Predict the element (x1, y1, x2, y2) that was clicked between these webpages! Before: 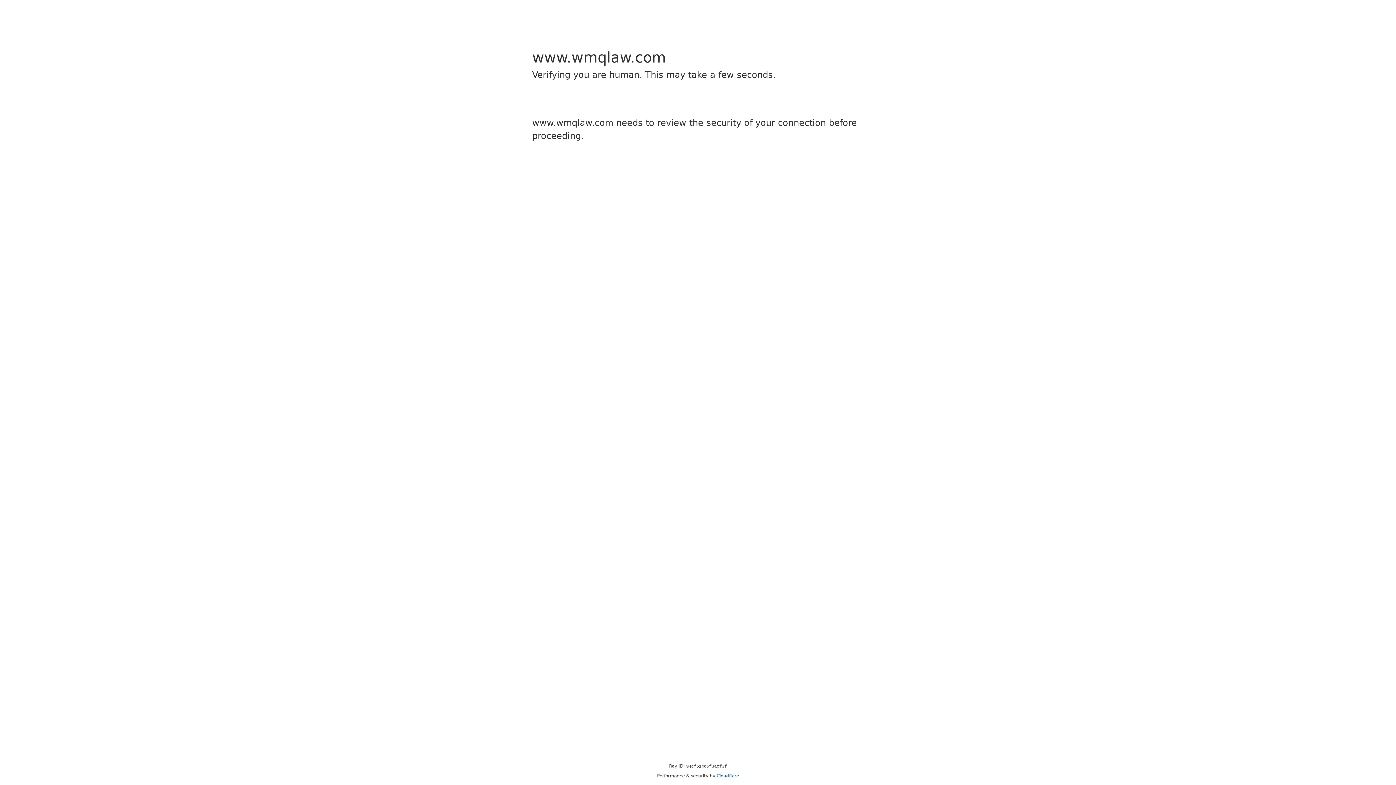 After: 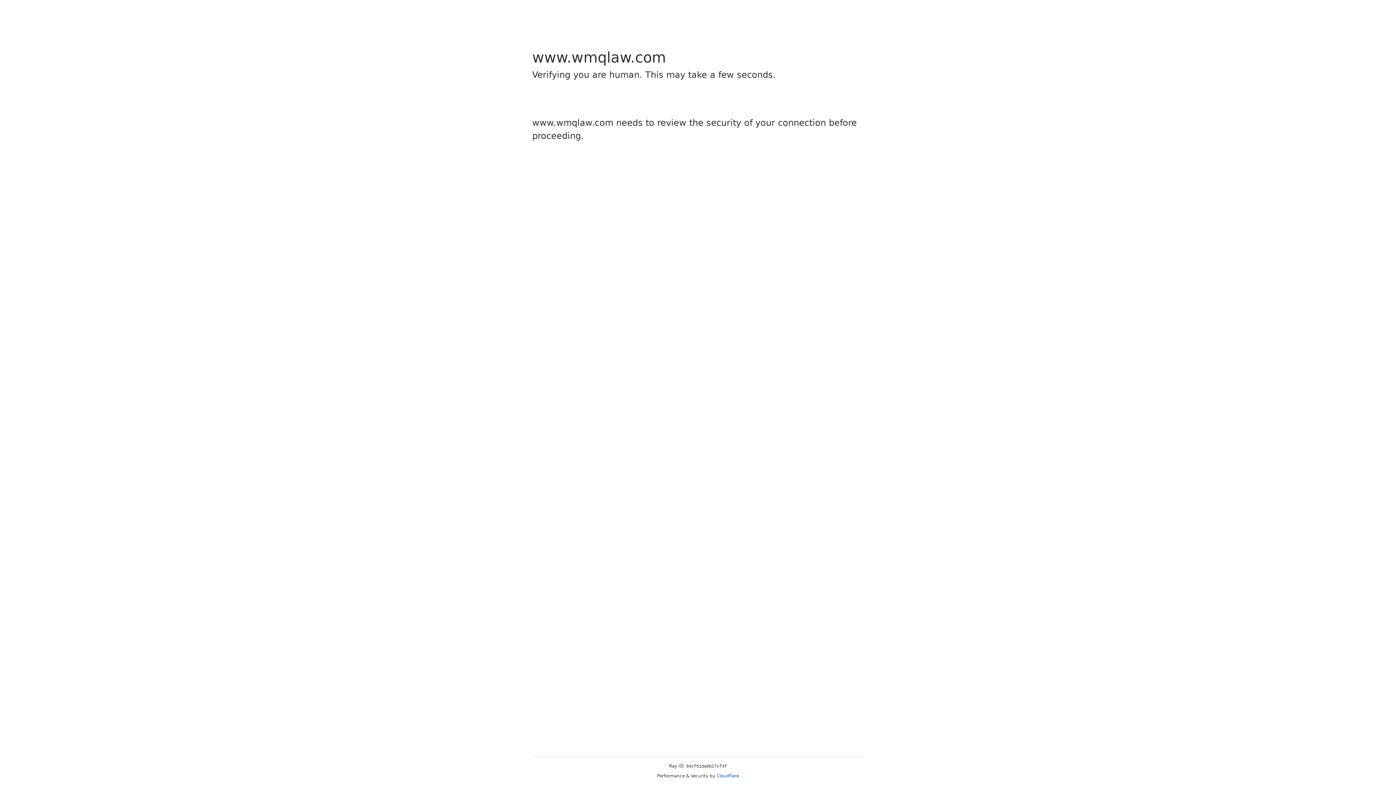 Action: bbox: (716, 773, 739, 778) label: Cloudflare